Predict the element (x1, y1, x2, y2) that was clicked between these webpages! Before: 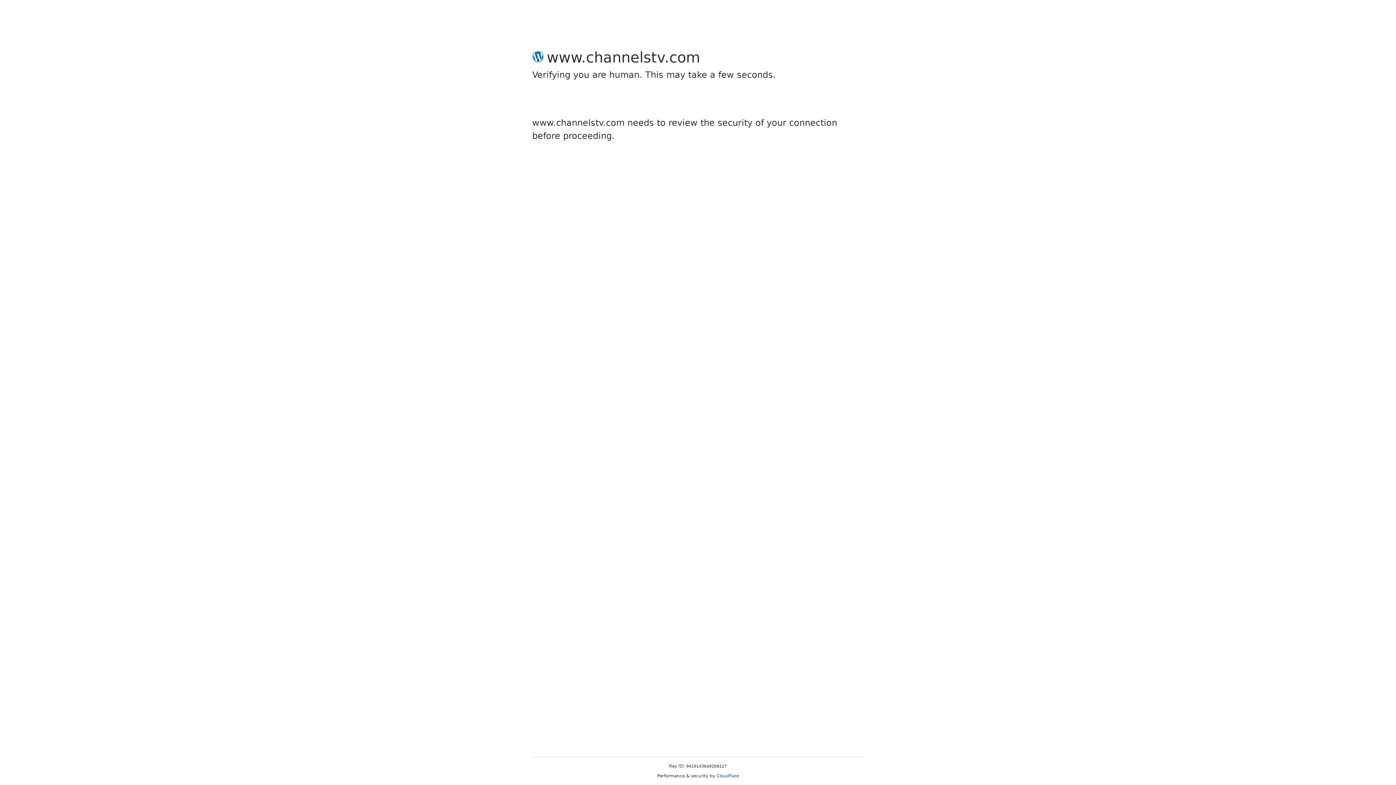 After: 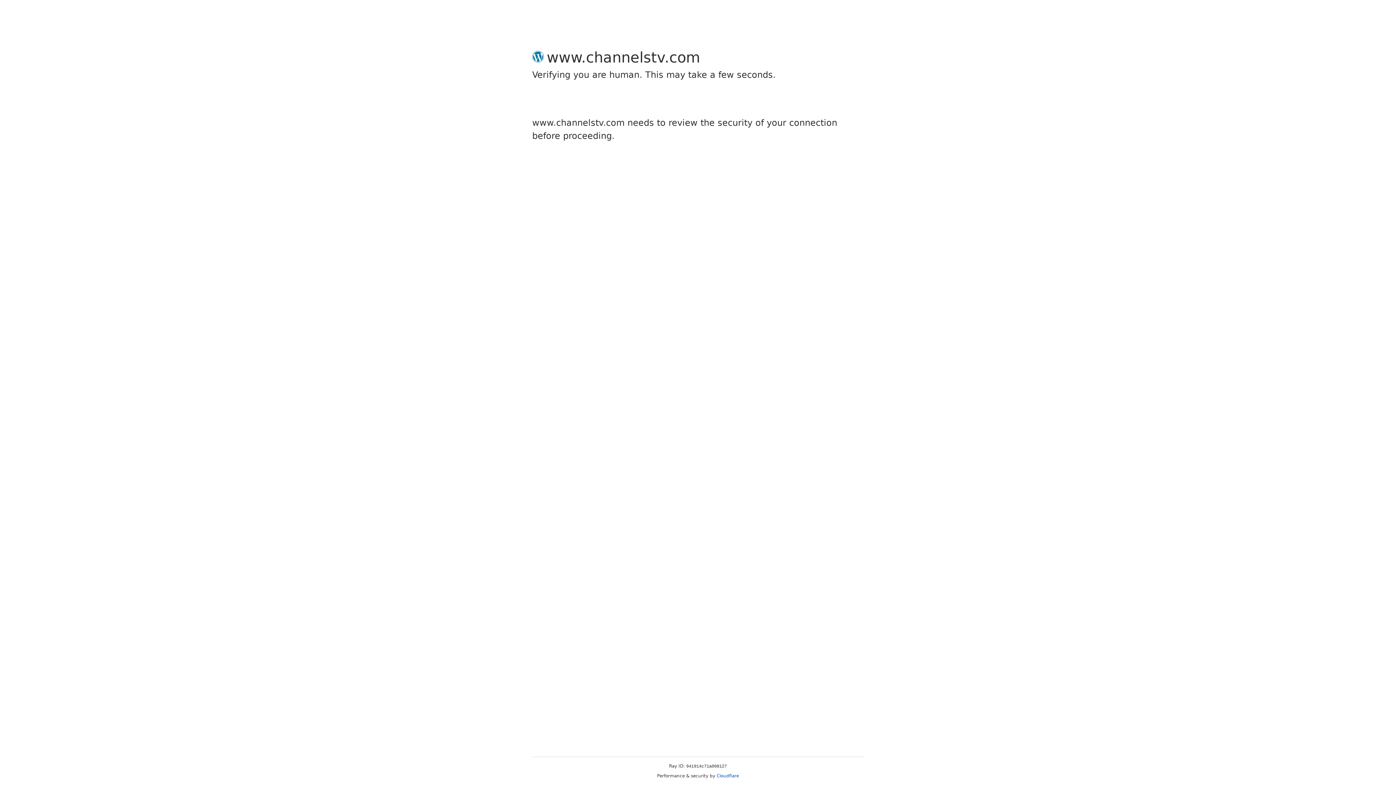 Action: label: Cloudflare bbox: (716, 773, 739, 778)